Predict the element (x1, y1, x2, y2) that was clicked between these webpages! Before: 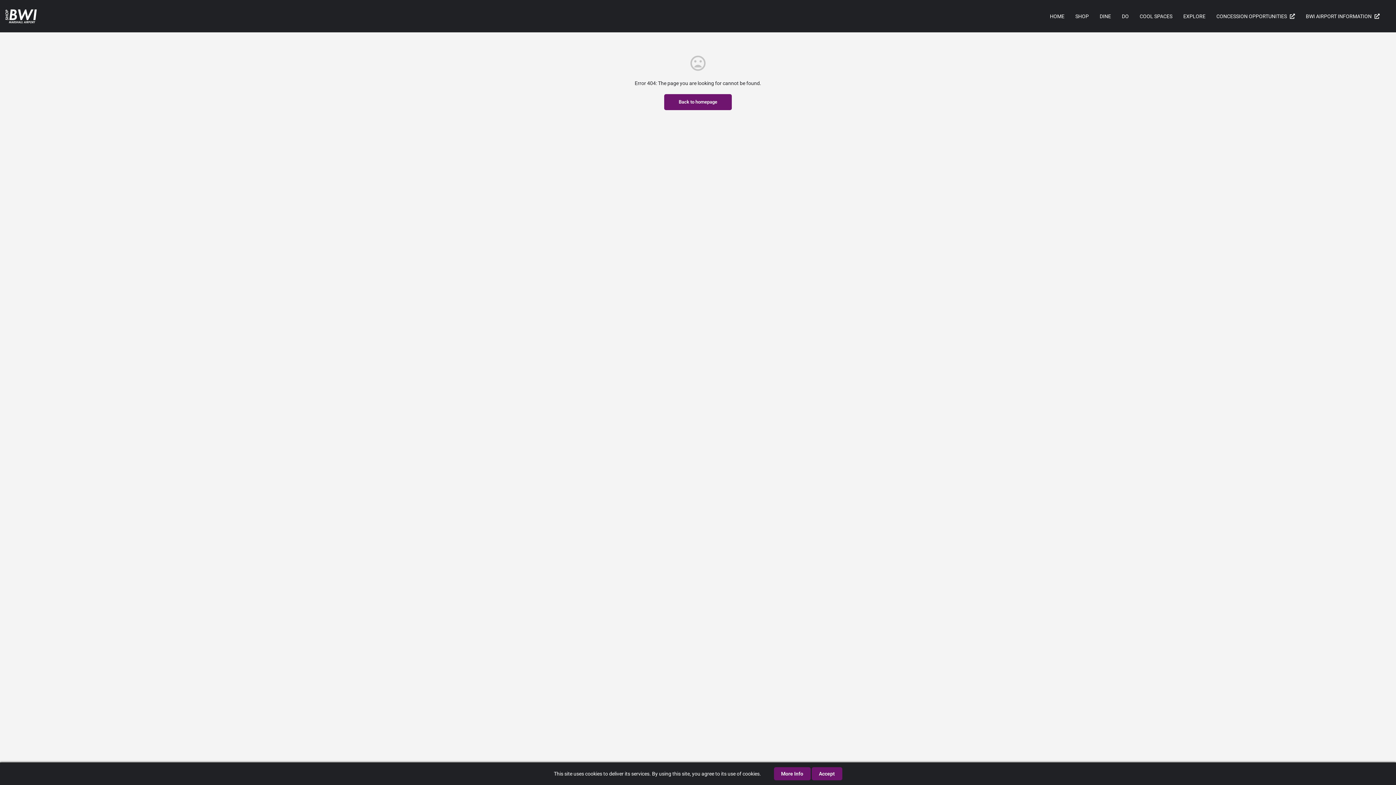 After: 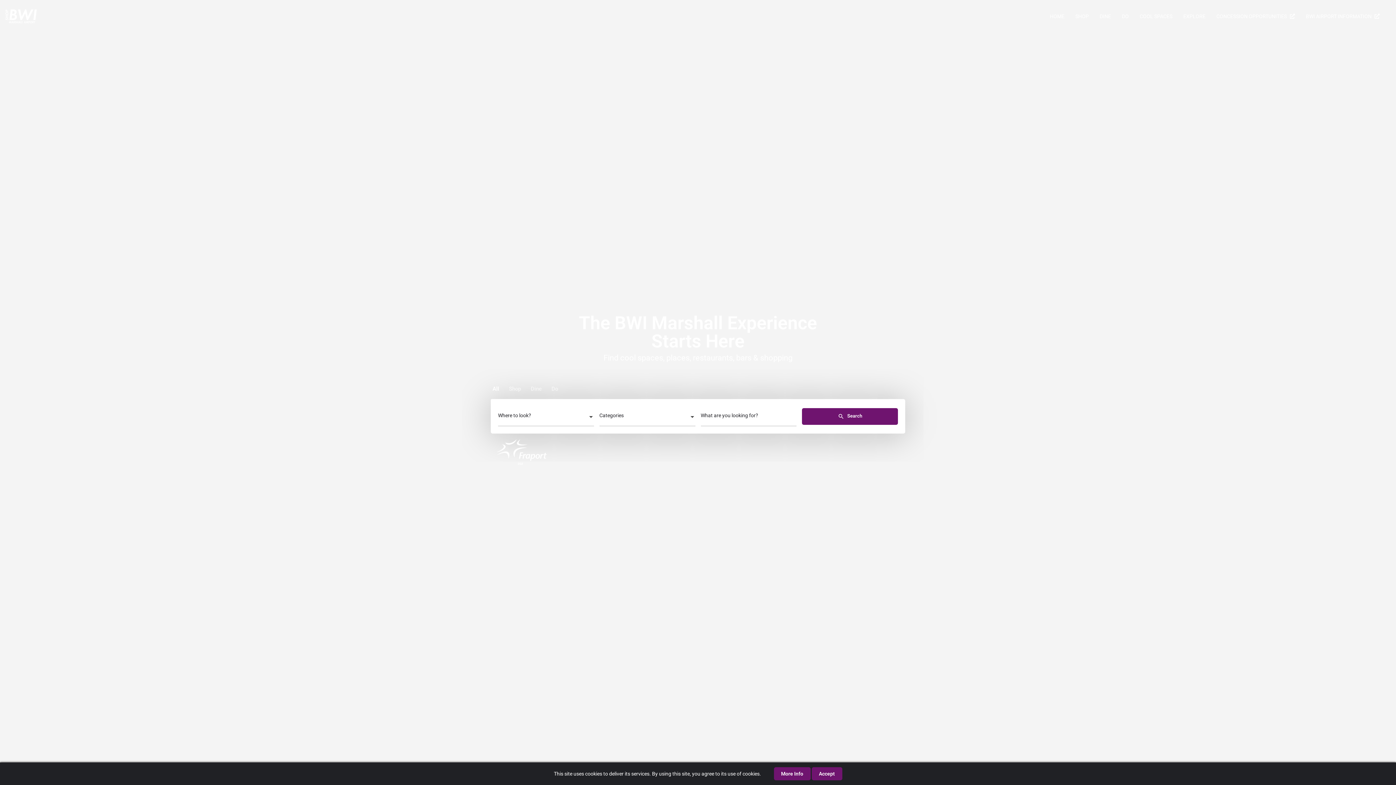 Action: label: Site logo bbox: (5, 12, 38, 18)